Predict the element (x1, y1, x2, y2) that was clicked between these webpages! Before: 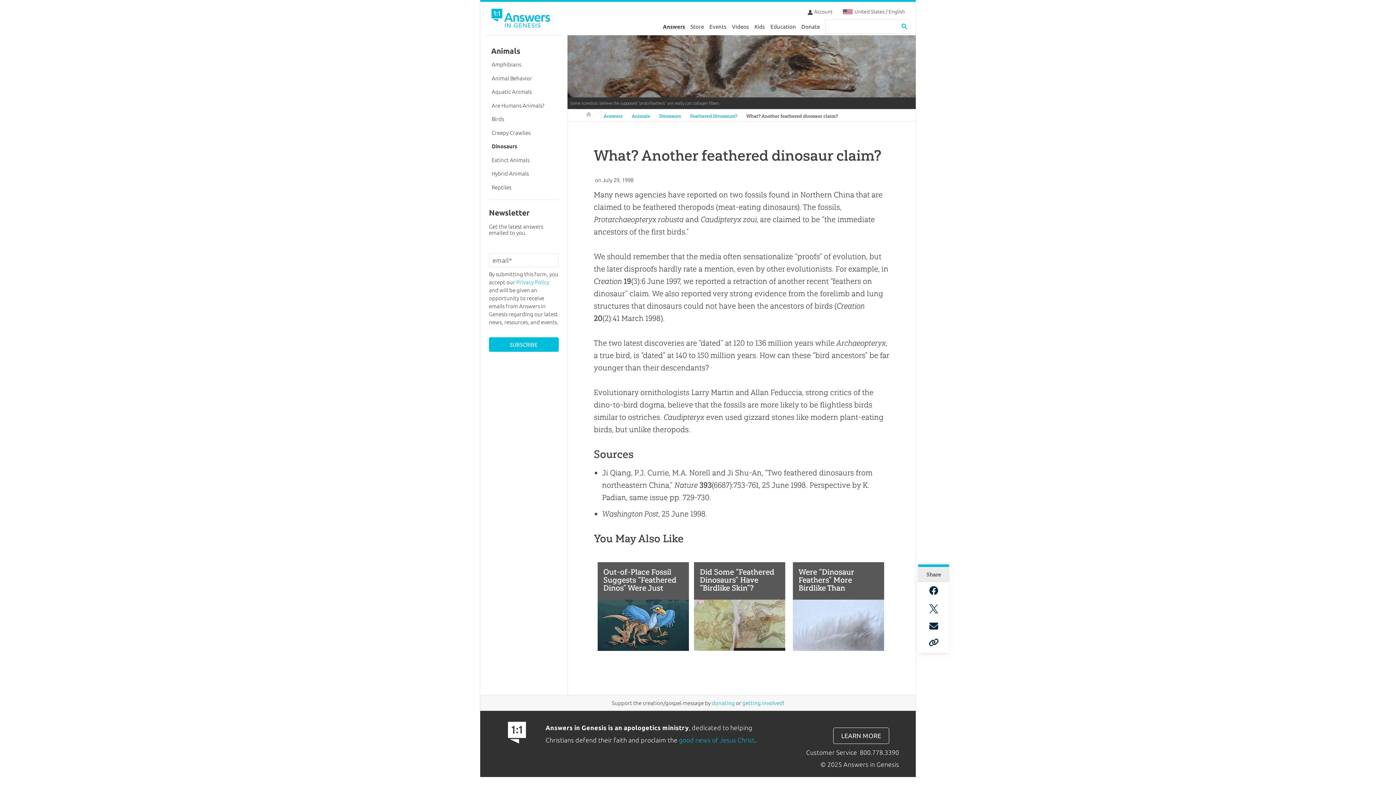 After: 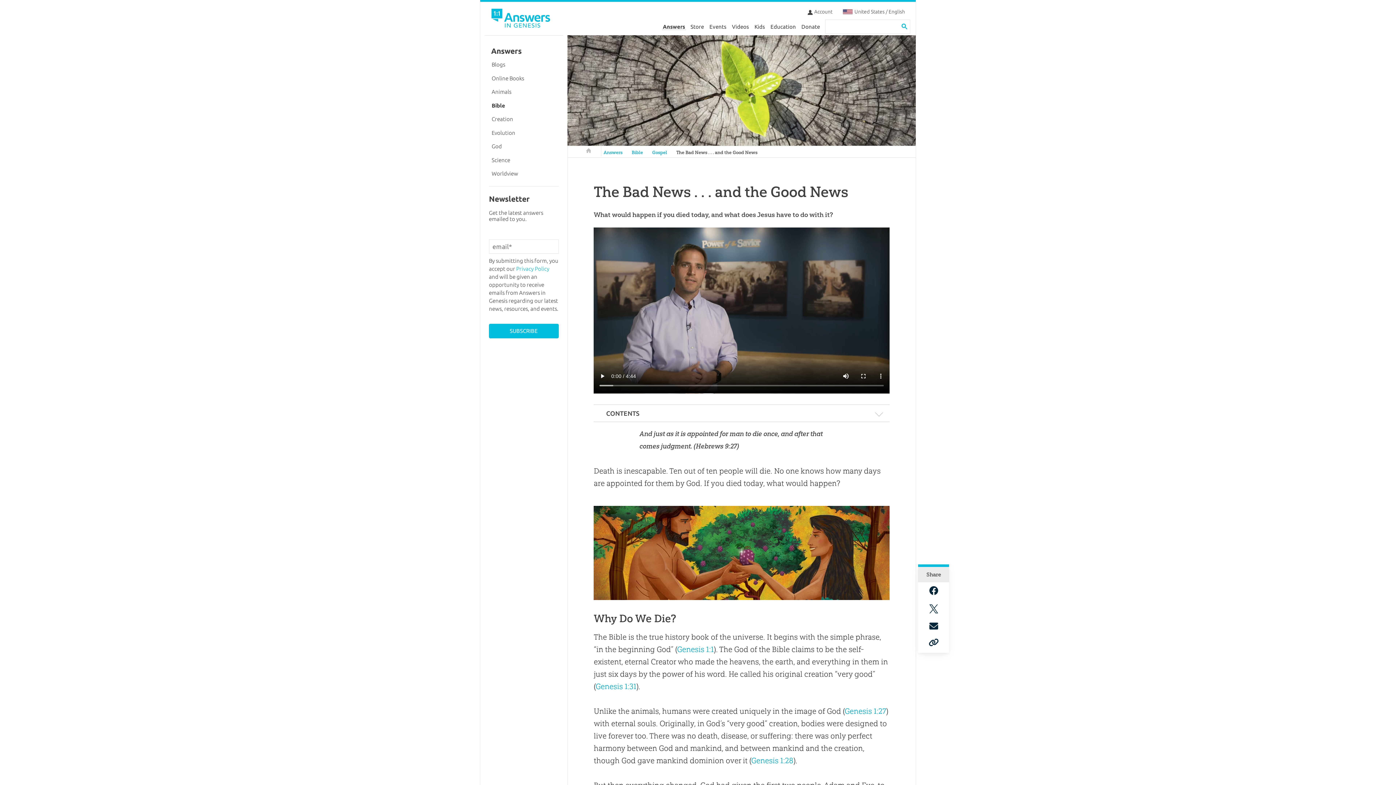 Action: bbox: (679, 737, 754, 744) label: good news of Jesus Christ